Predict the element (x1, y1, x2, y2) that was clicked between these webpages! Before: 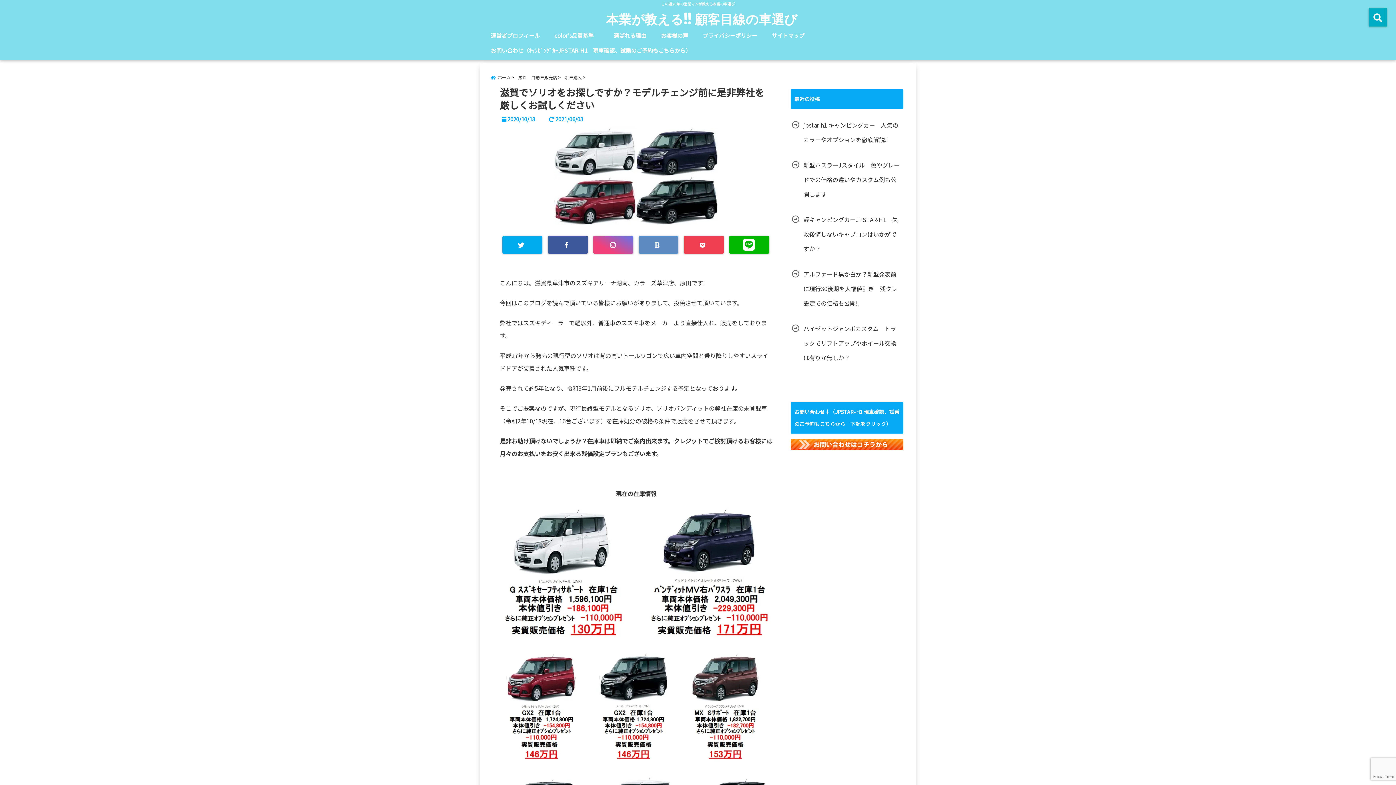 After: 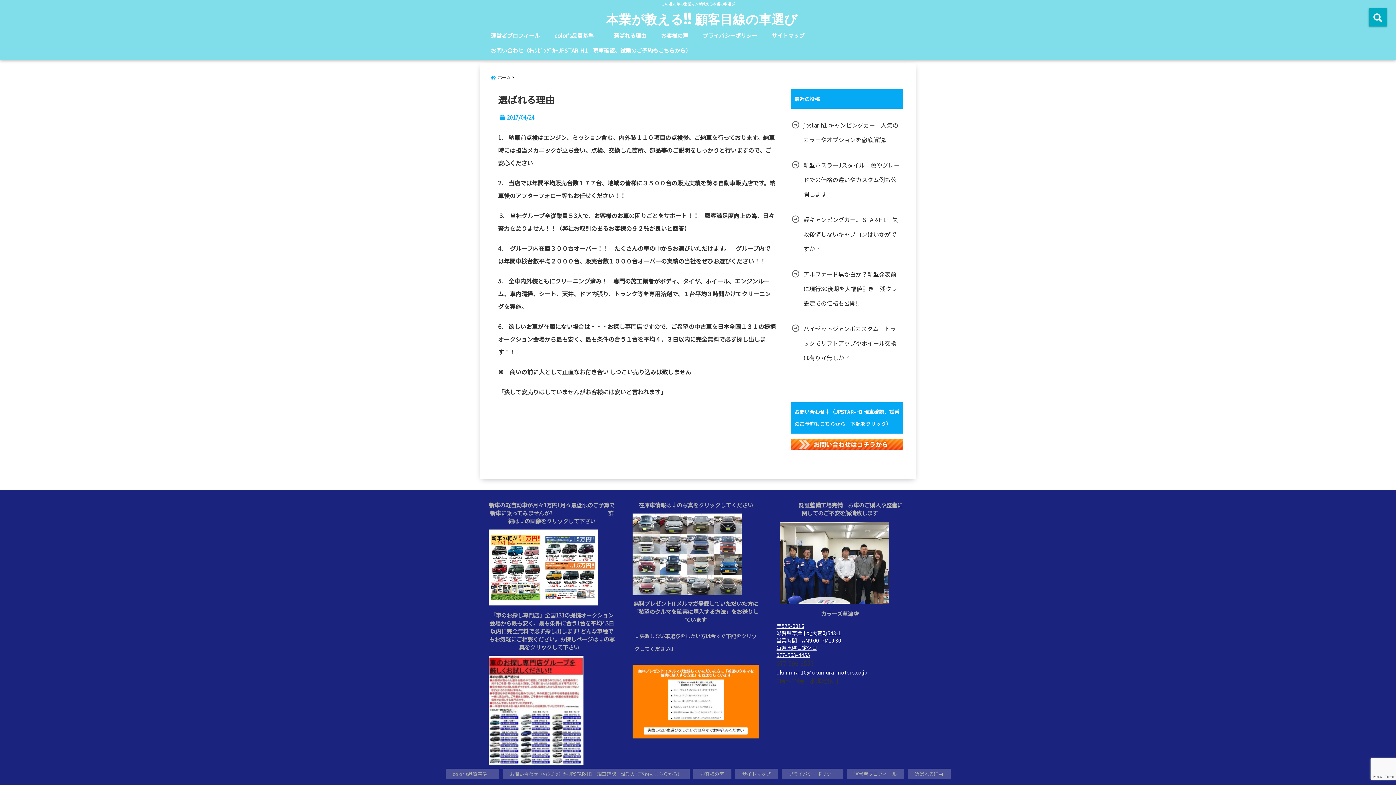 Action: label: 選ばれる理由 bbox: (610, 28, 650, 42)